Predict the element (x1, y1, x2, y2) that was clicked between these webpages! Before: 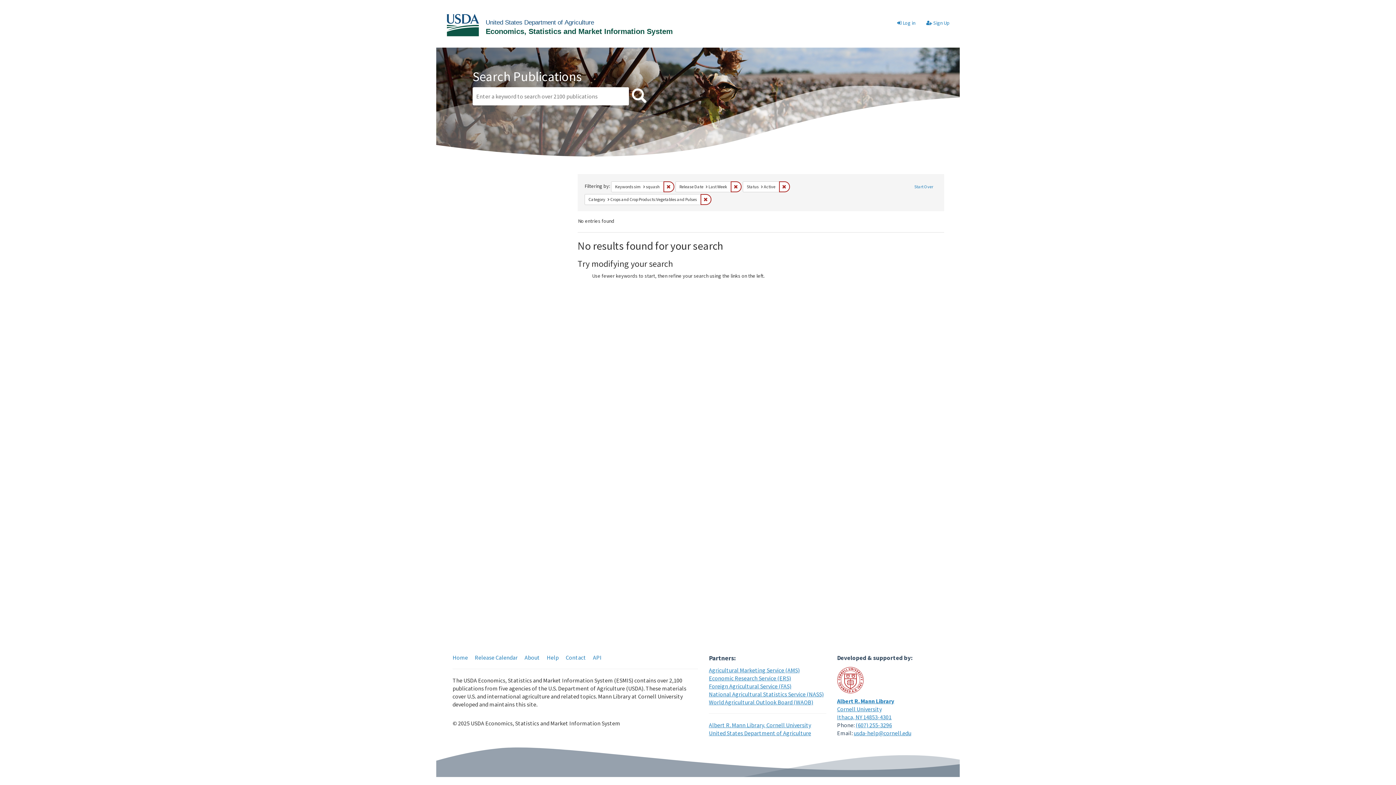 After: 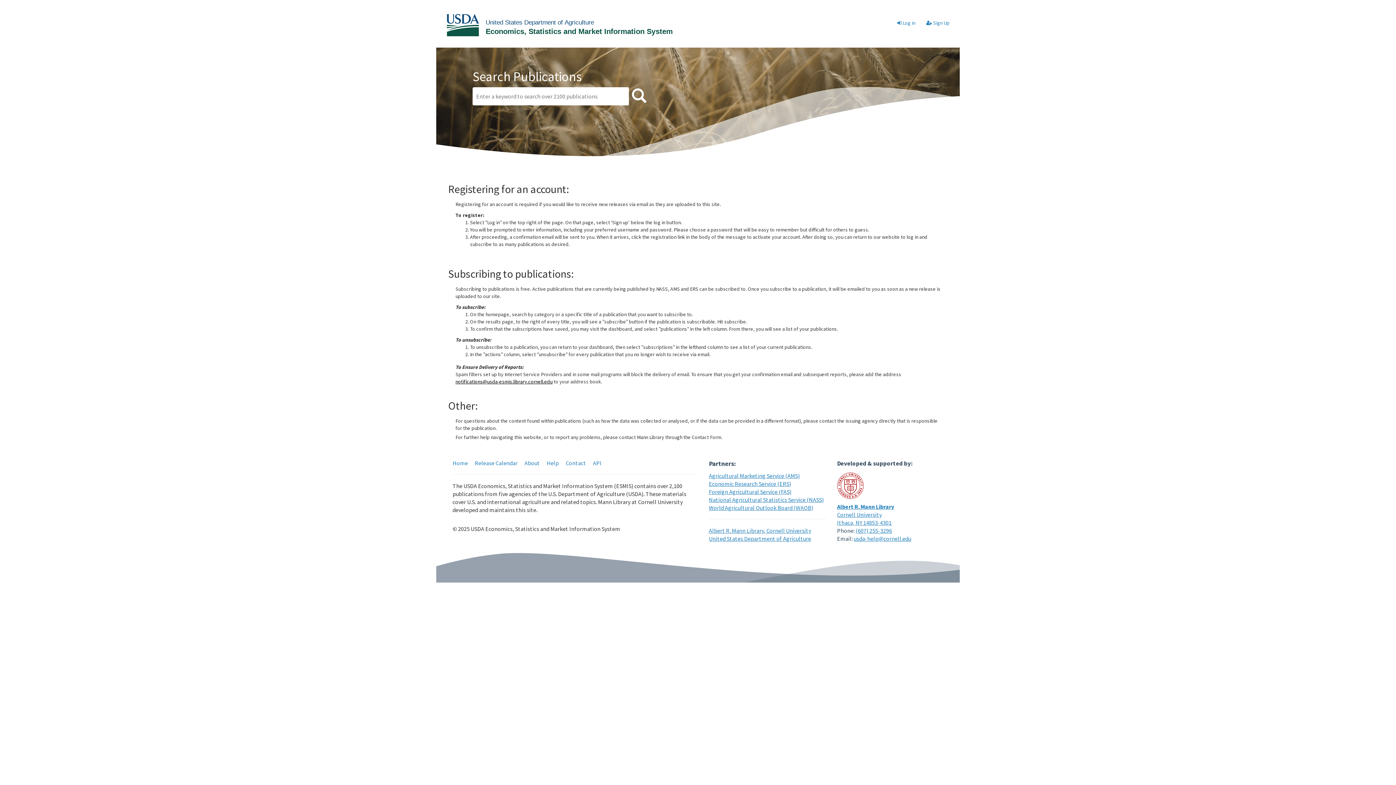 Action: bbox: (546, 654, 558, 661) label: Help